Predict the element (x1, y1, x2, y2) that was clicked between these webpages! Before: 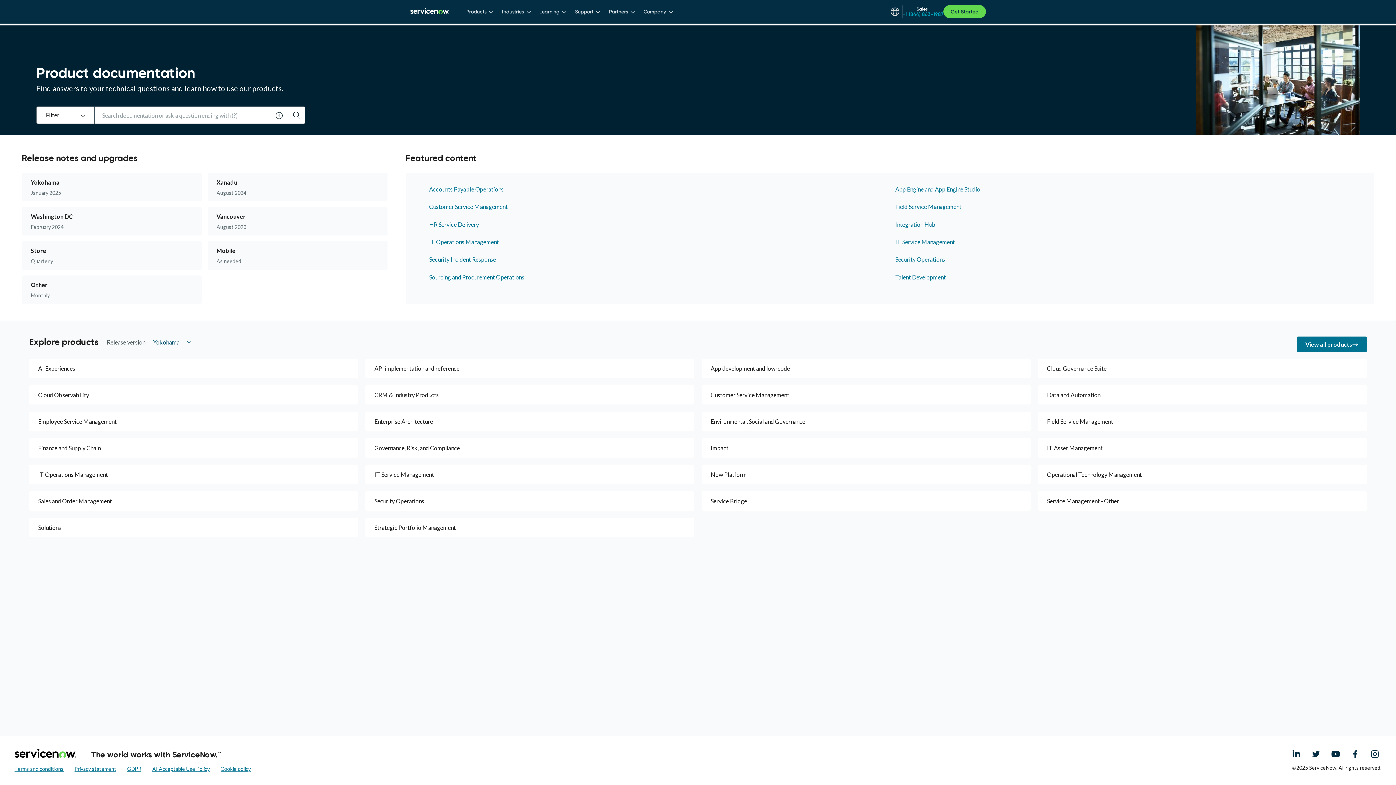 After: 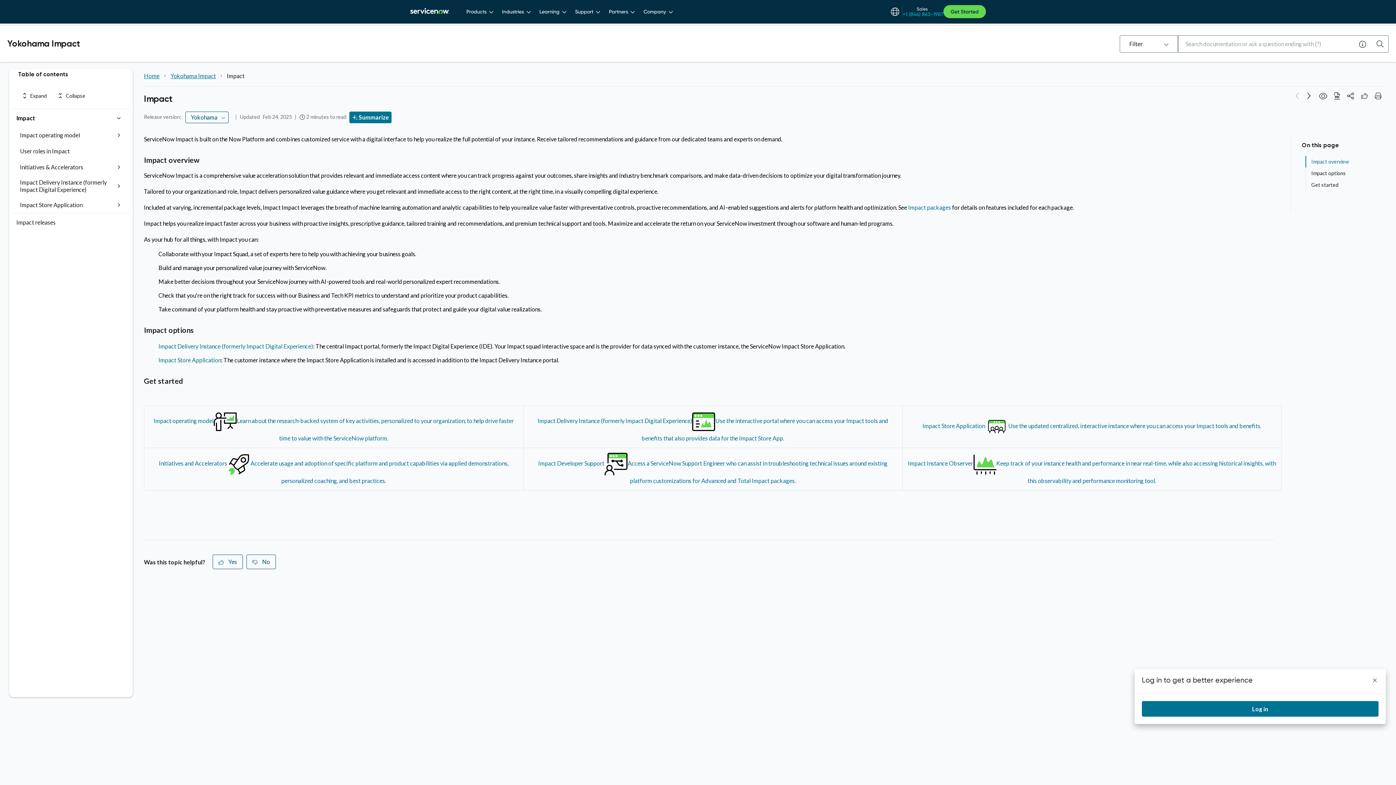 Action: bbox: (701, 438, 1030, 457) label: Impact